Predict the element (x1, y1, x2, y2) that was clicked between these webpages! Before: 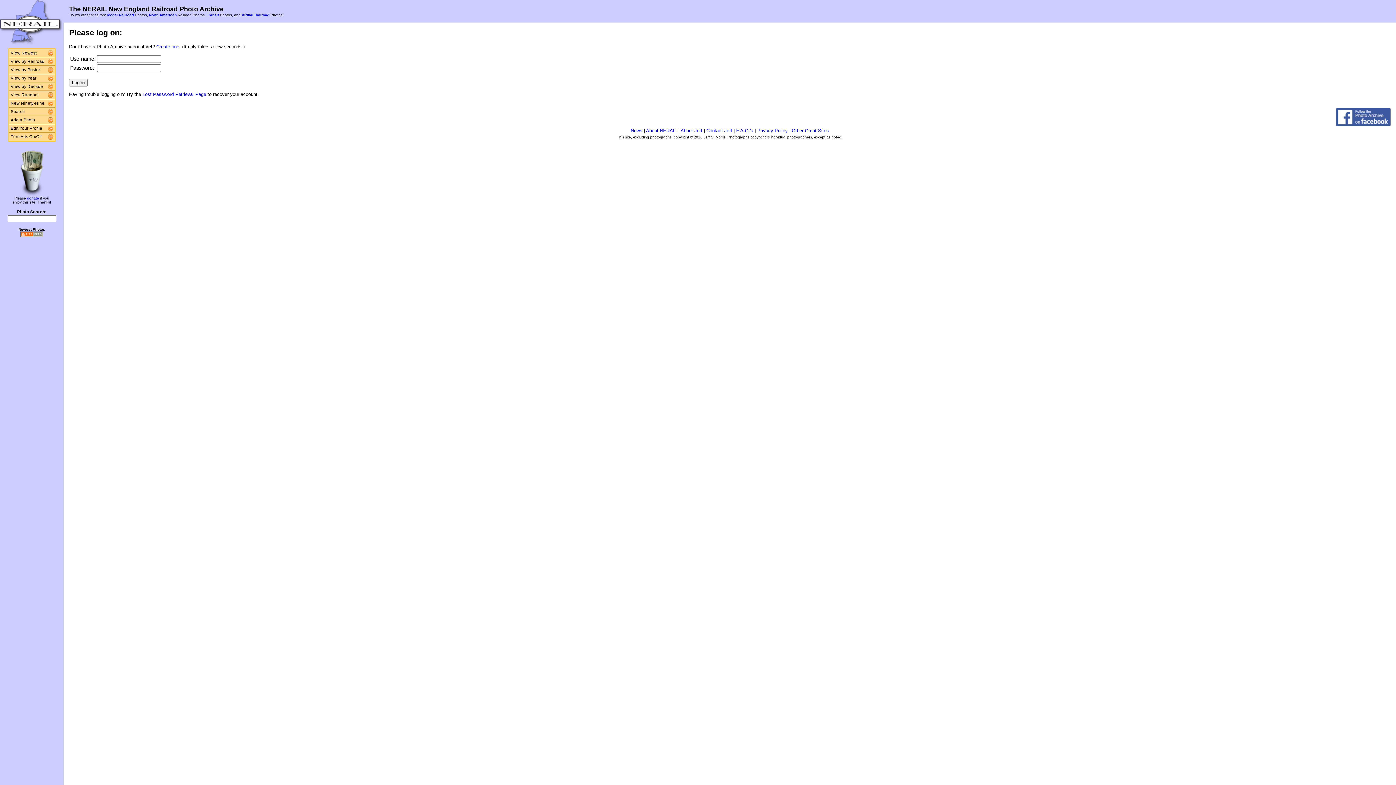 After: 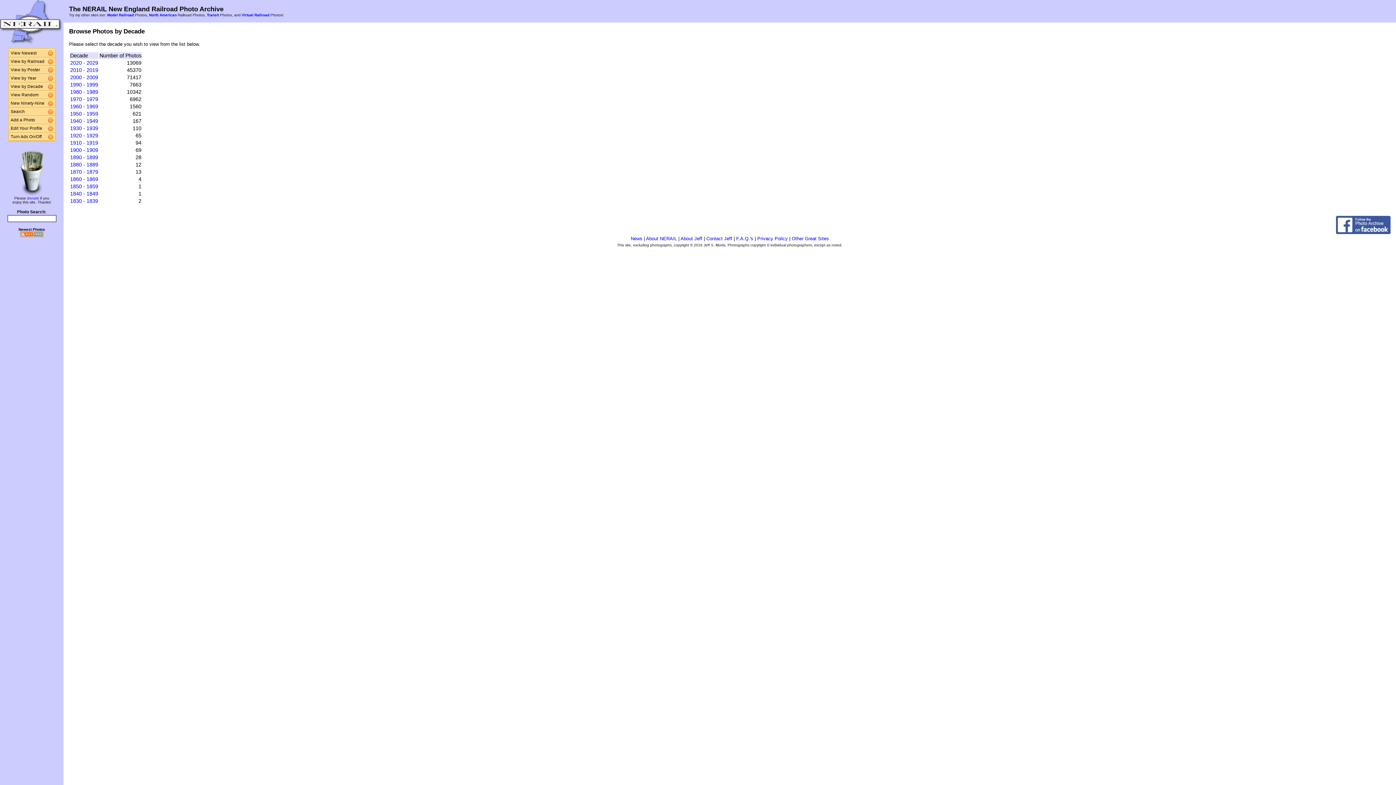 Action: bbox: (47, 82, 54, 90)